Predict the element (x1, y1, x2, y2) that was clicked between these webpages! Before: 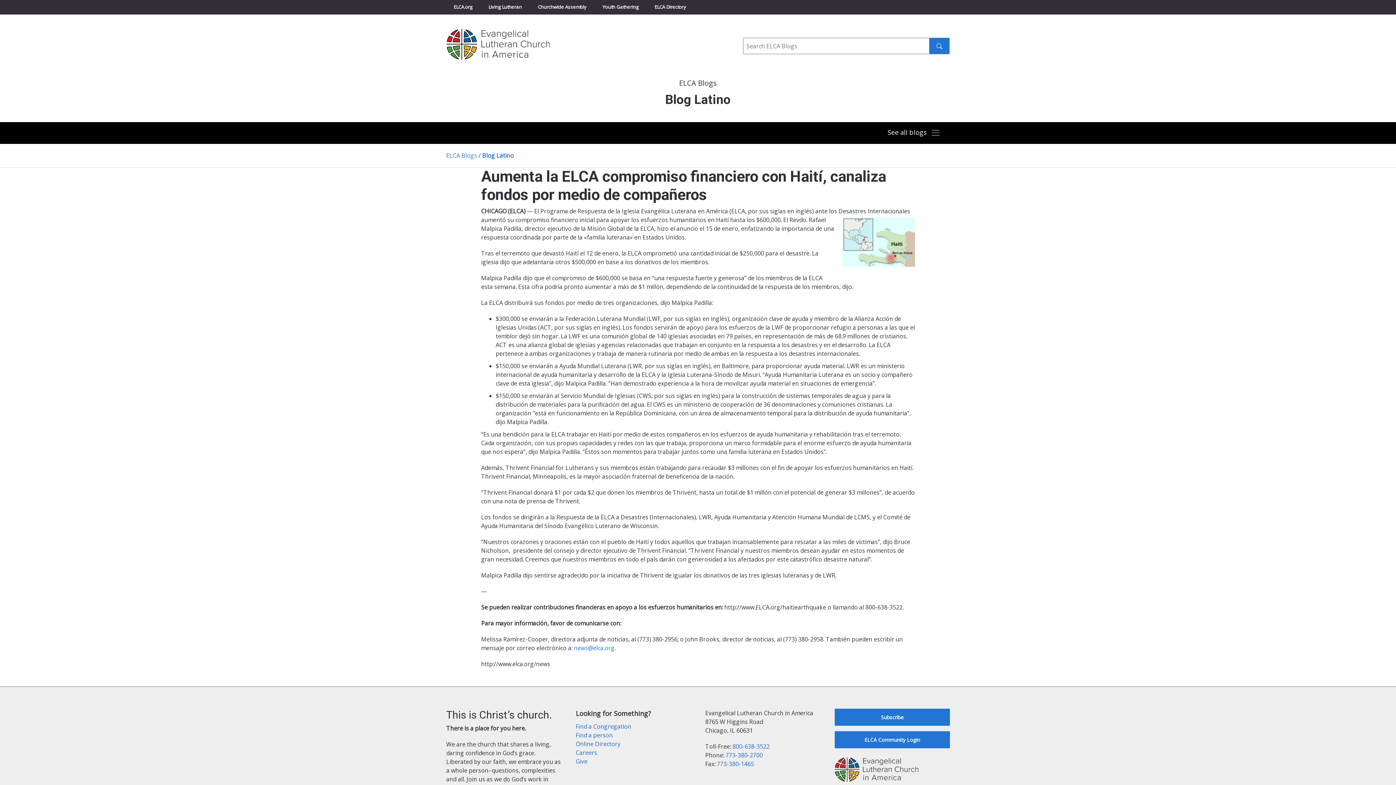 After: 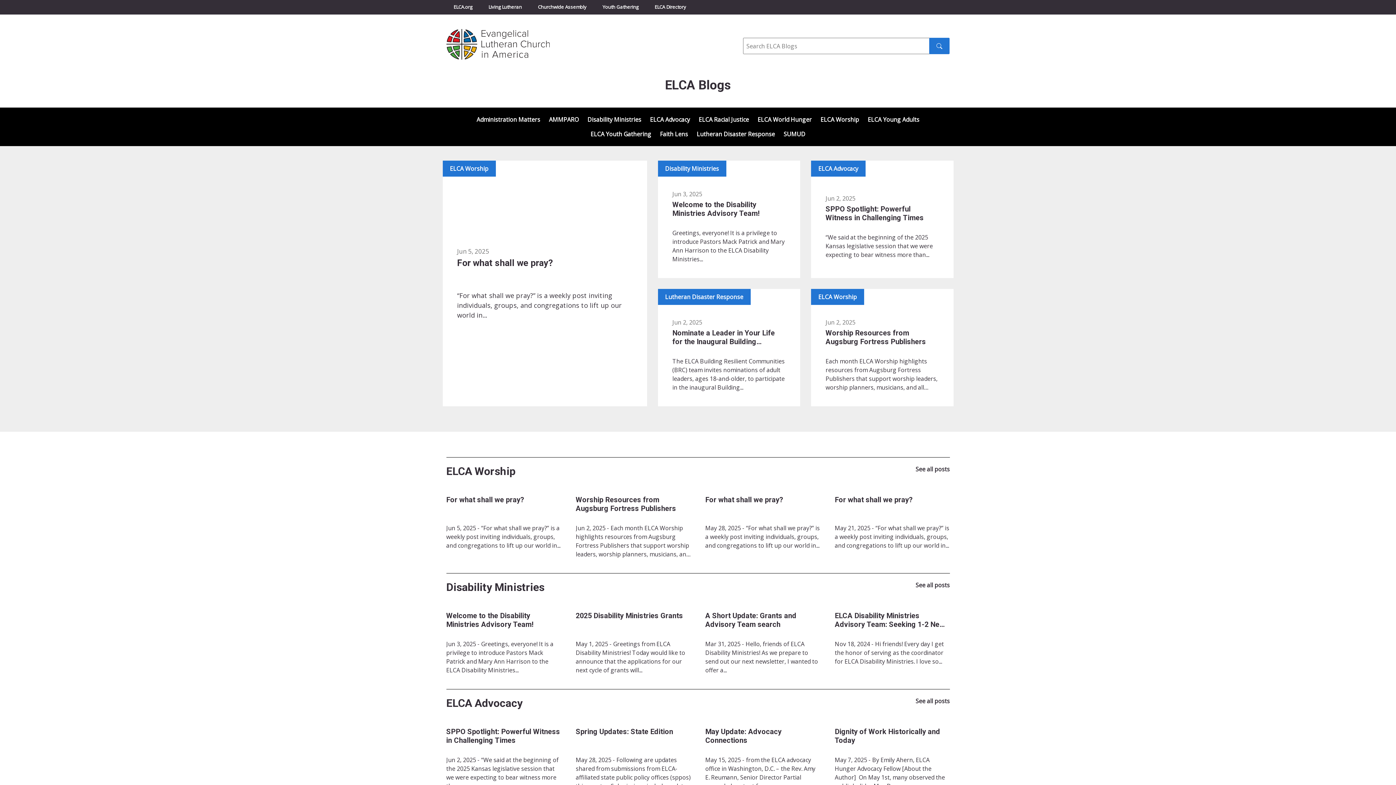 Action: label: ELCA Blogs bbox: (446, 151, 477, 159)